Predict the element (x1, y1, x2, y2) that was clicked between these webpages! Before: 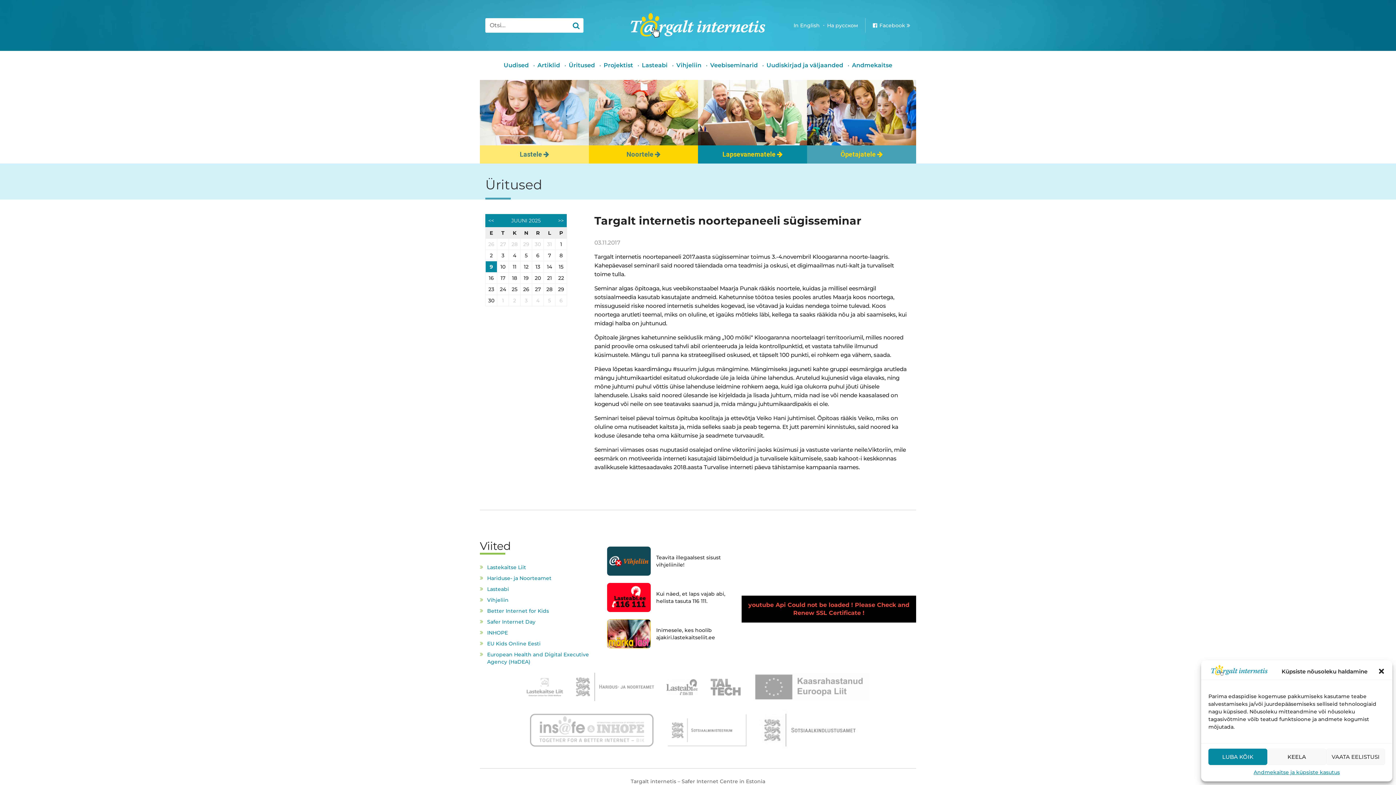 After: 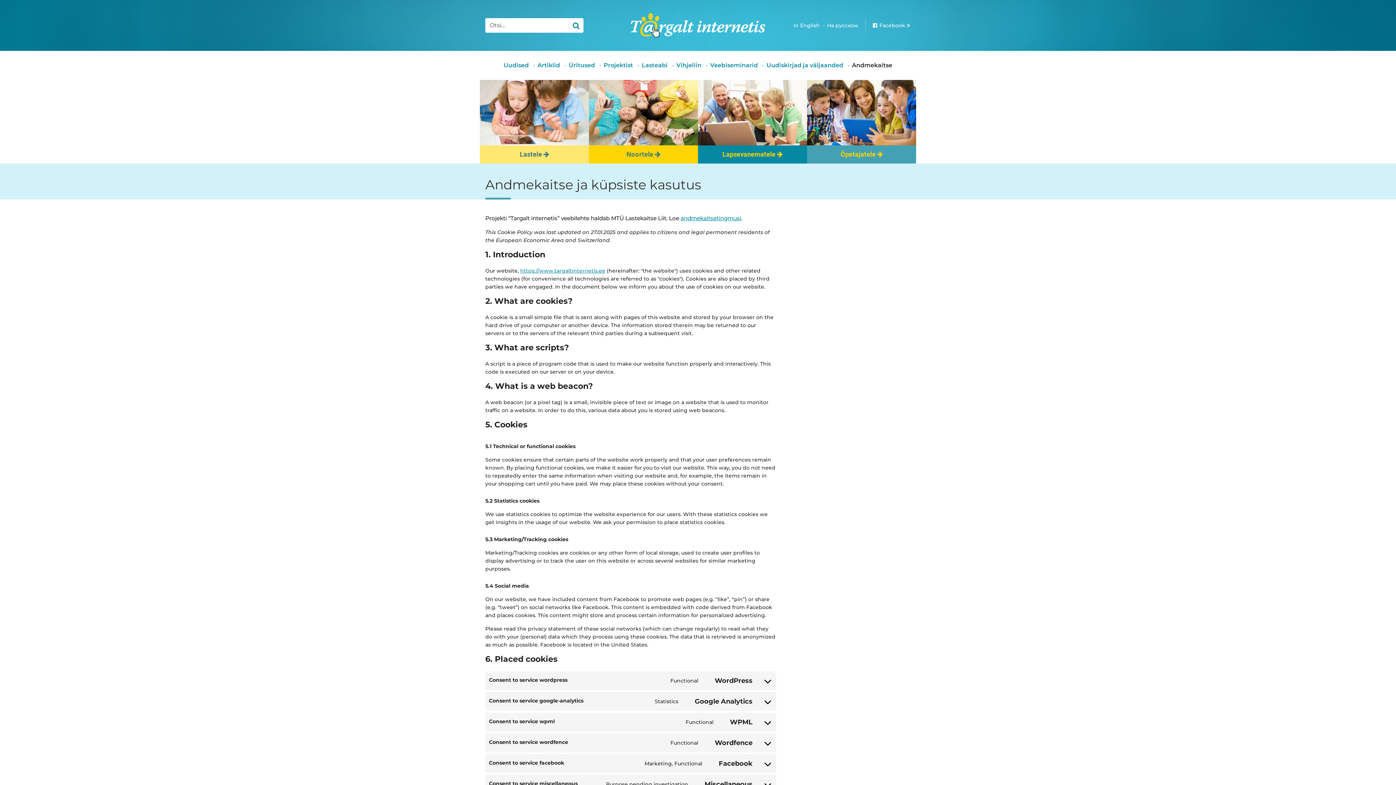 Action: bbox: (1253, 769, 1340, 776) label: Andmekaitse ja küpsiste kasutus